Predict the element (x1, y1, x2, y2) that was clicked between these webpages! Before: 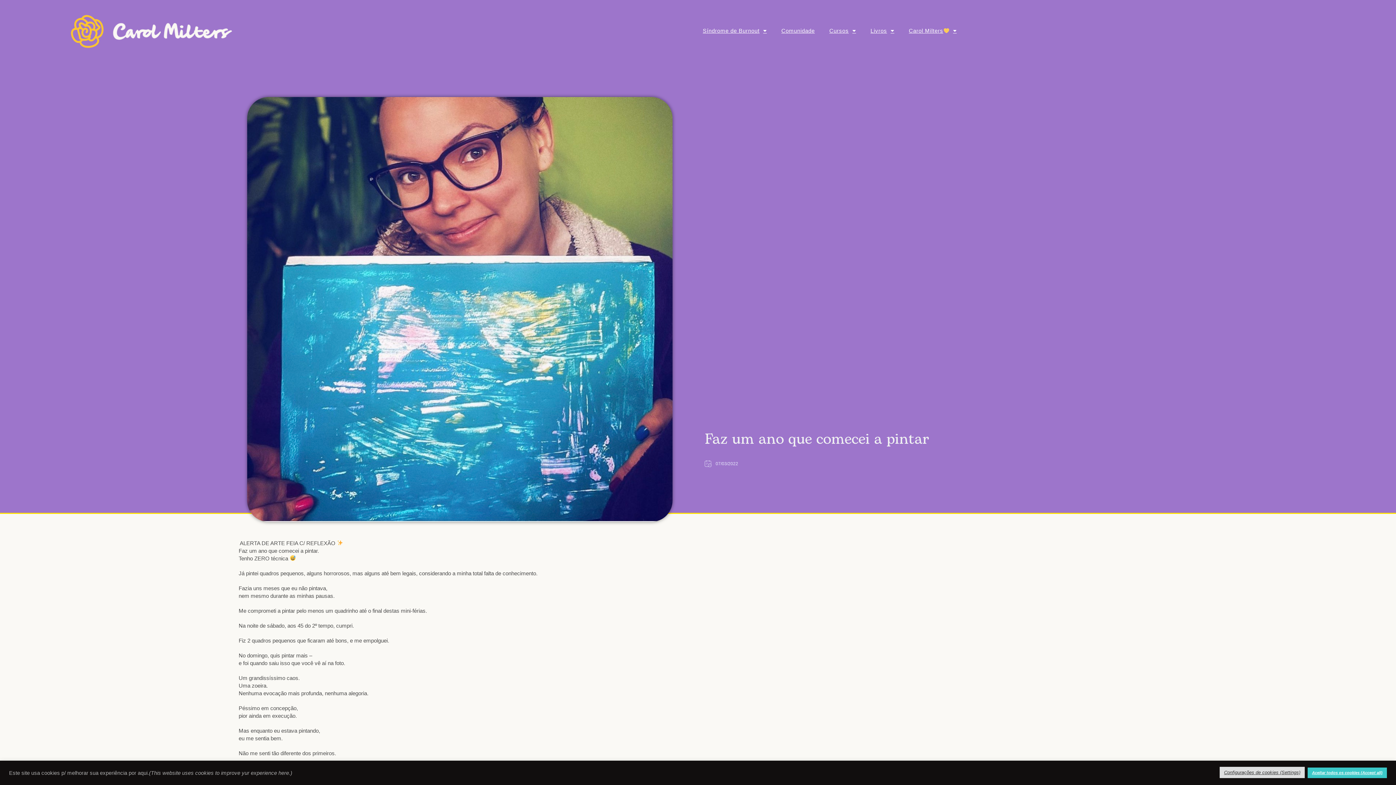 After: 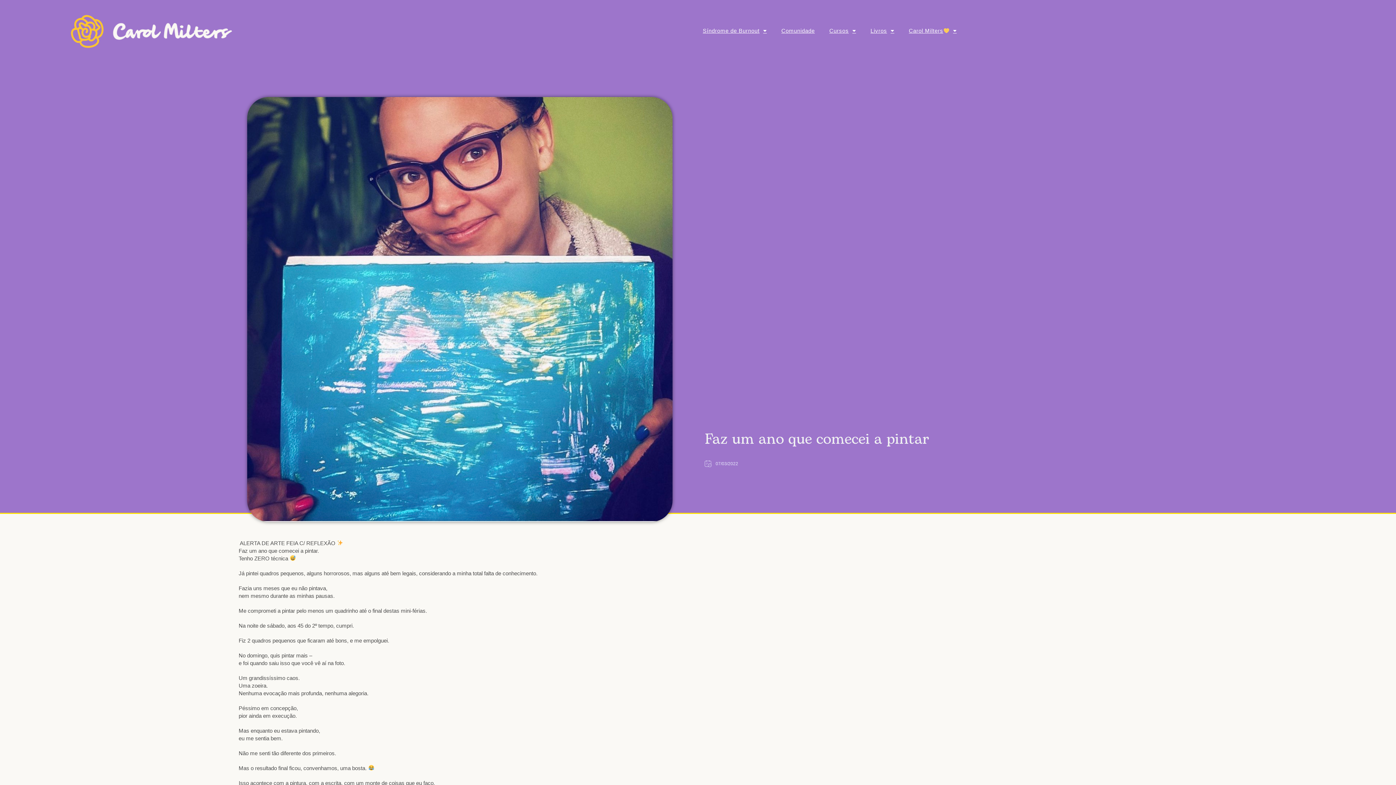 Action: bbox: (1308, 768, 1387, 778) label: Aceitar todos os cookies (Accept all)